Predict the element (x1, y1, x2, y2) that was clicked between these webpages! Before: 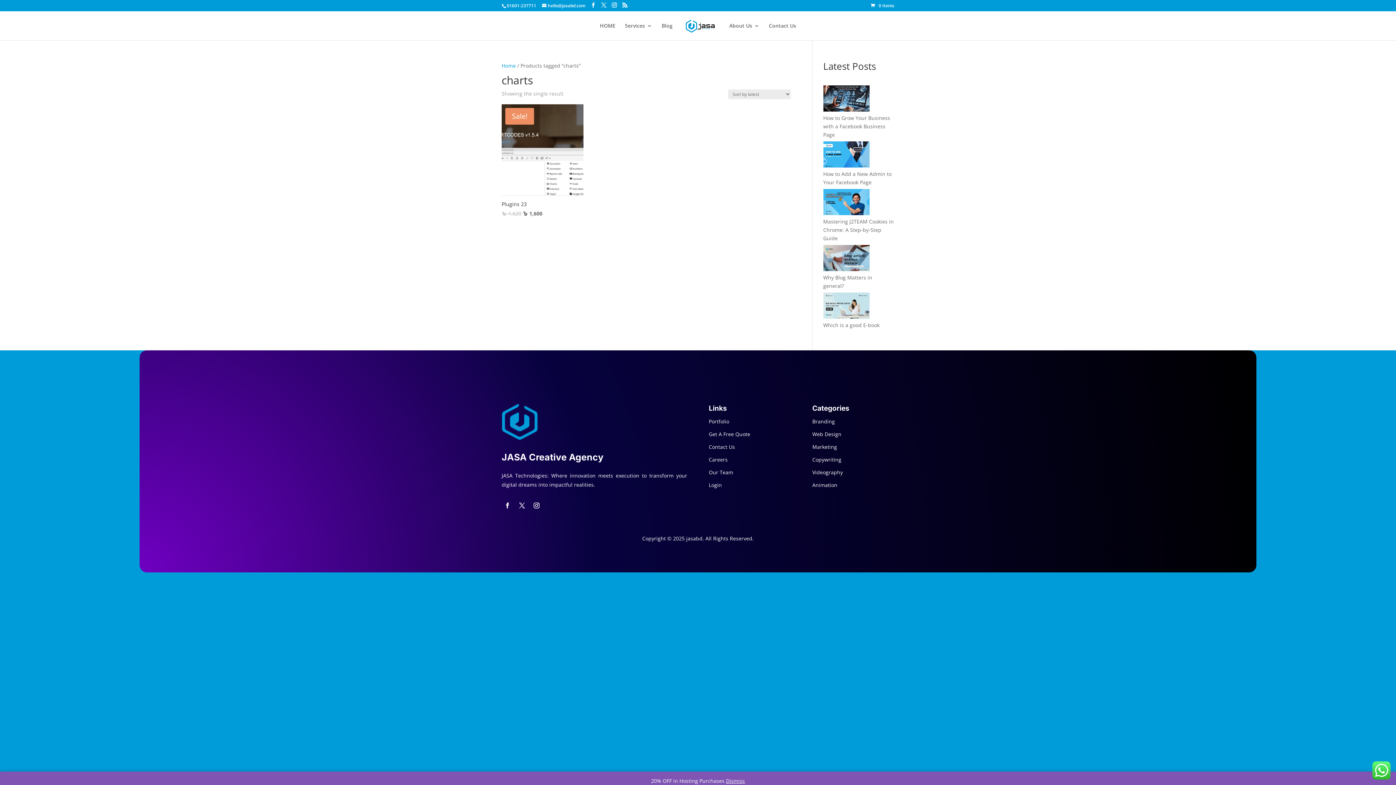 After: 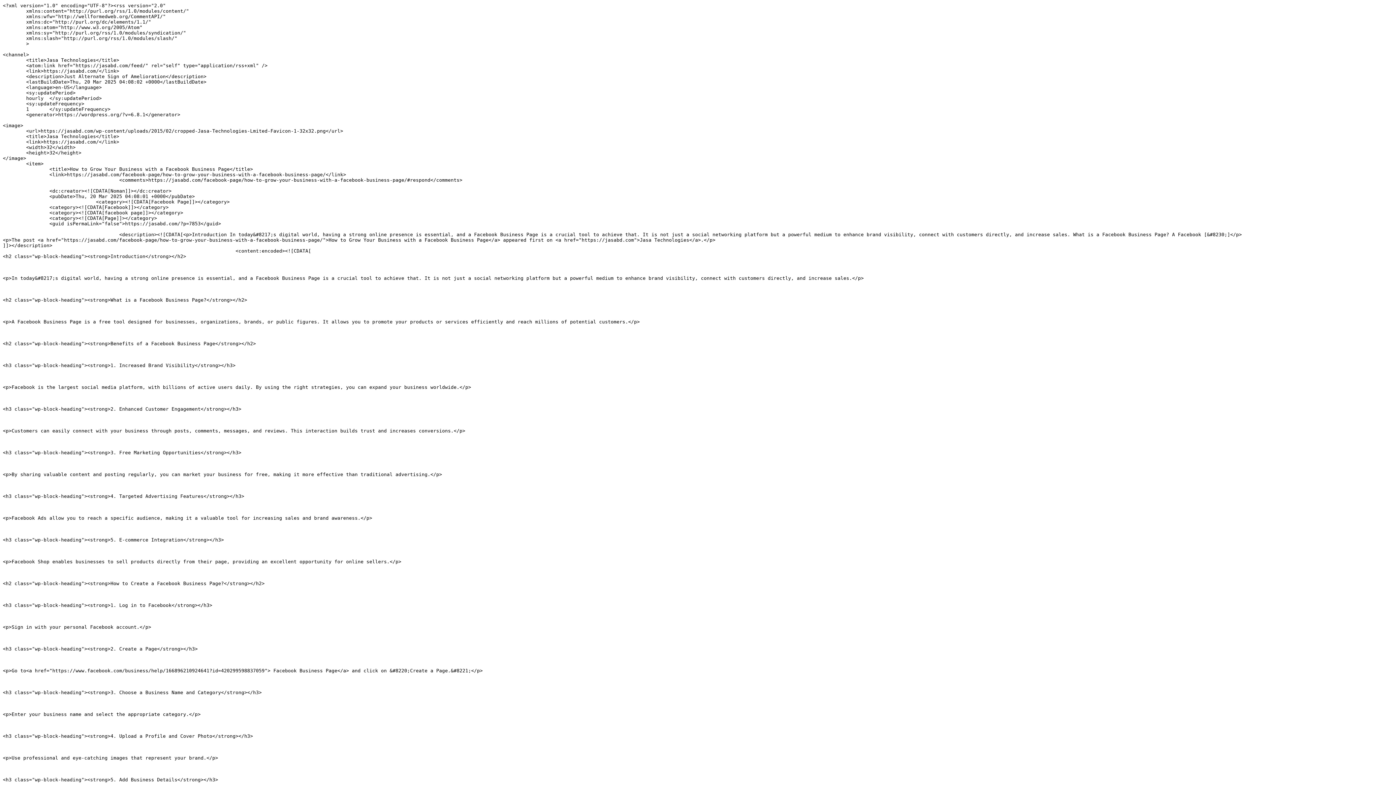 Action: bbox: (622, 2, 627, 8)